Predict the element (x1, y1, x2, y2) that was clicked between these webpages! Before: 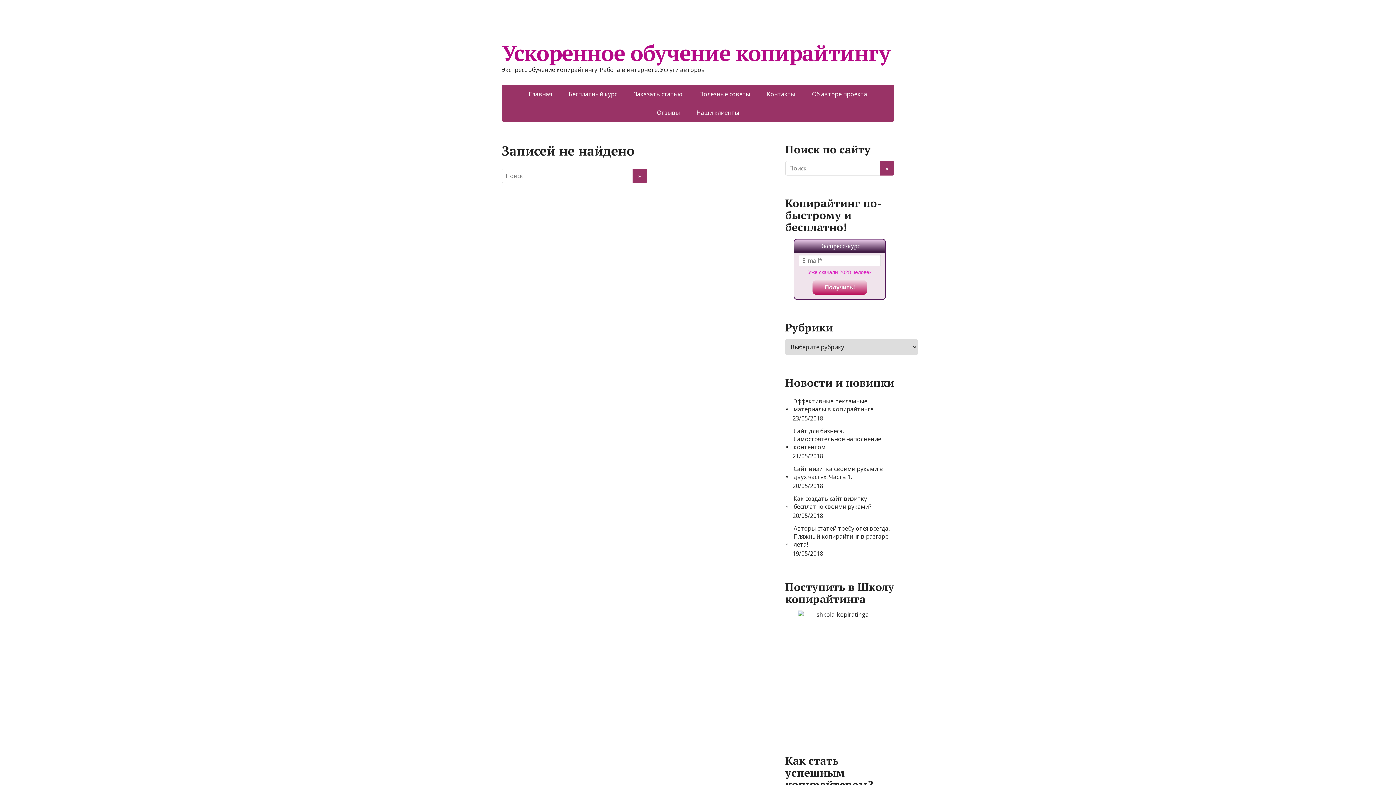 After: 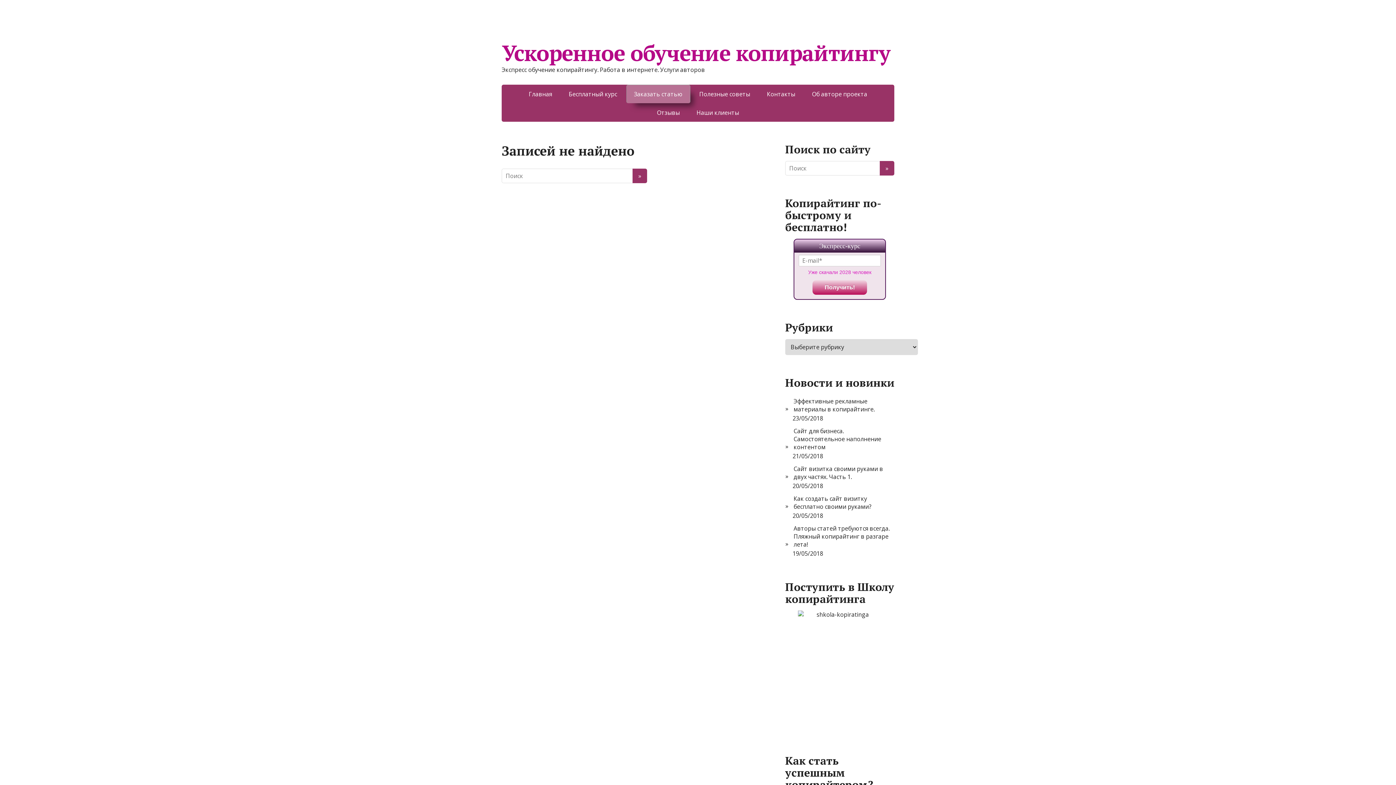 Action: label: Заказать статью bbox: (626, 84, 690, 103)